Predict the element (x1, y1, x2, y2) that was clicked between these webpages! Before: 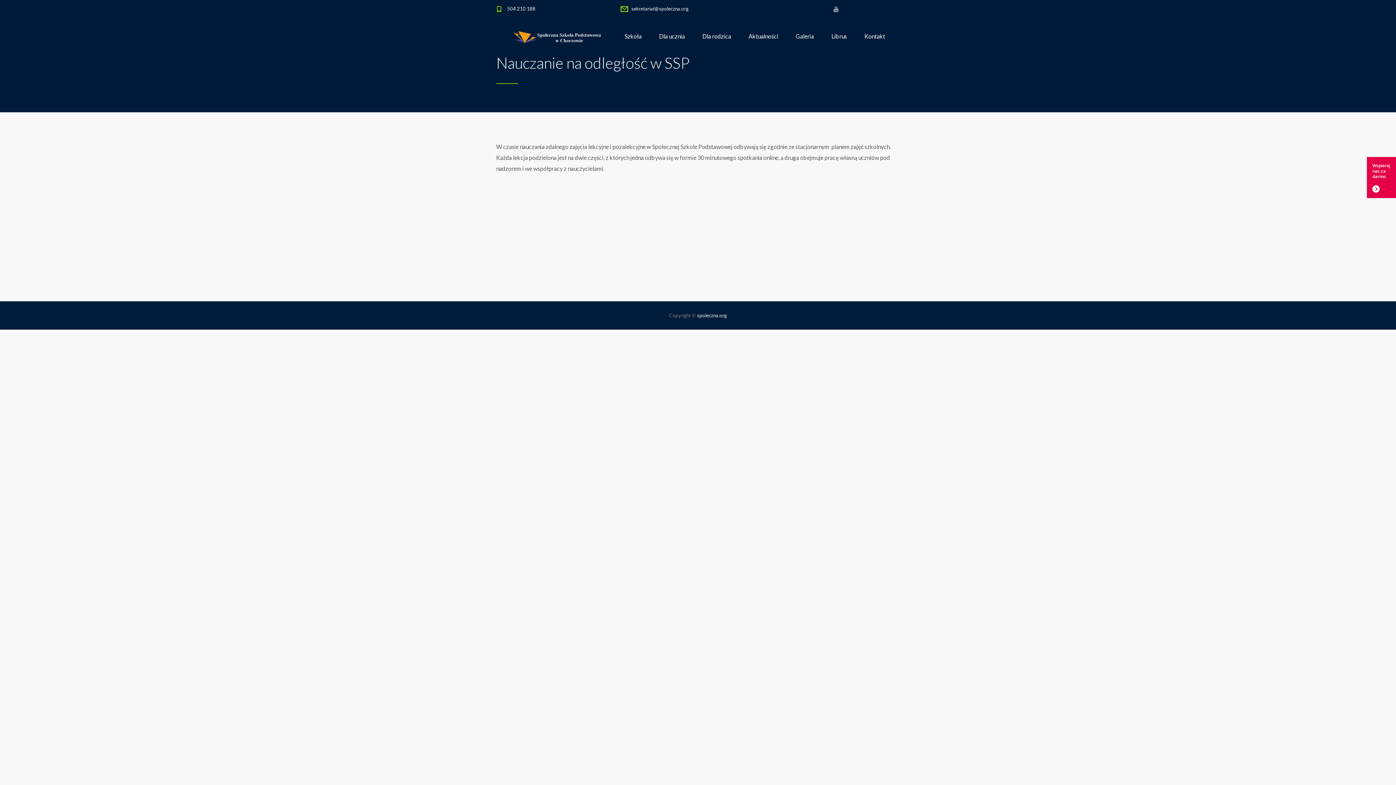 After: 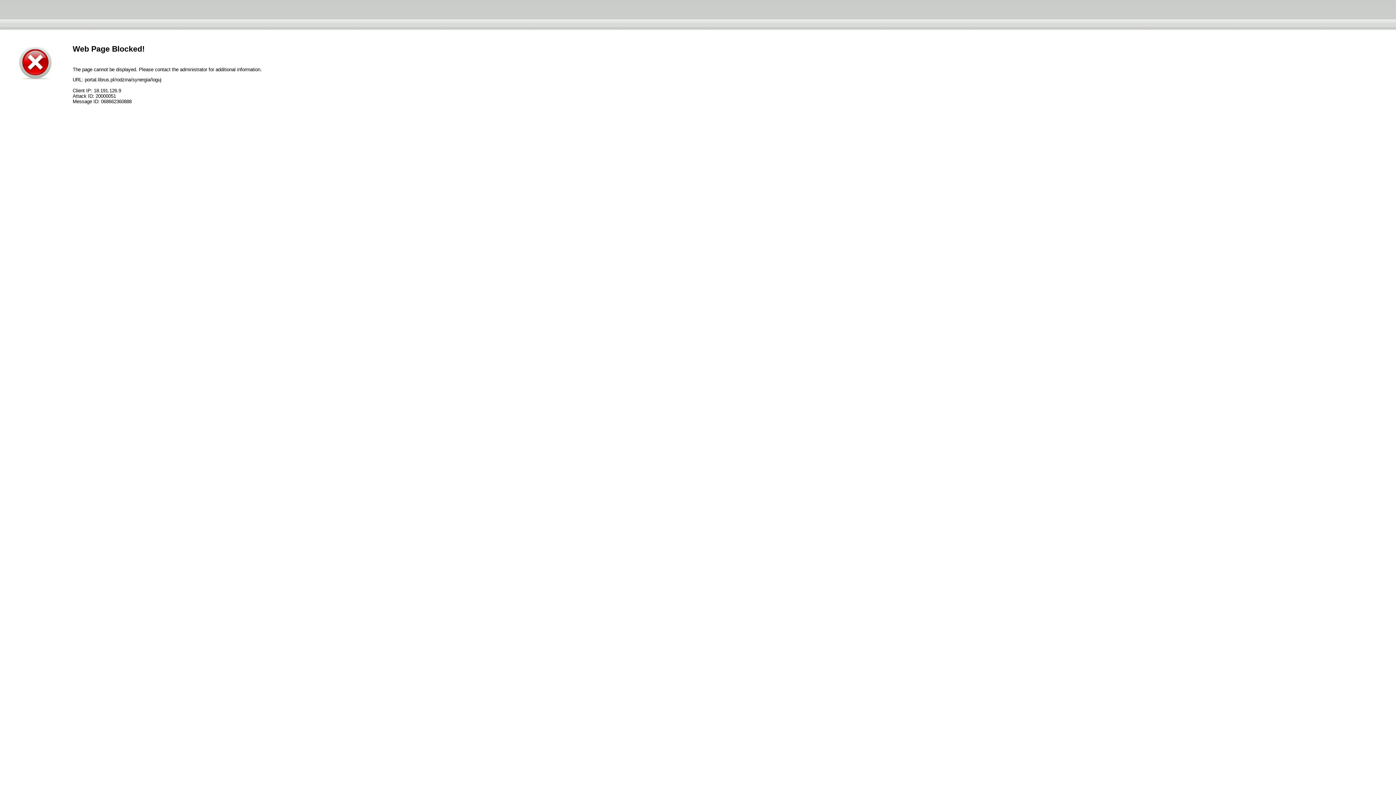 Action: label: Librus bbox: (831, 18, 847, 54)